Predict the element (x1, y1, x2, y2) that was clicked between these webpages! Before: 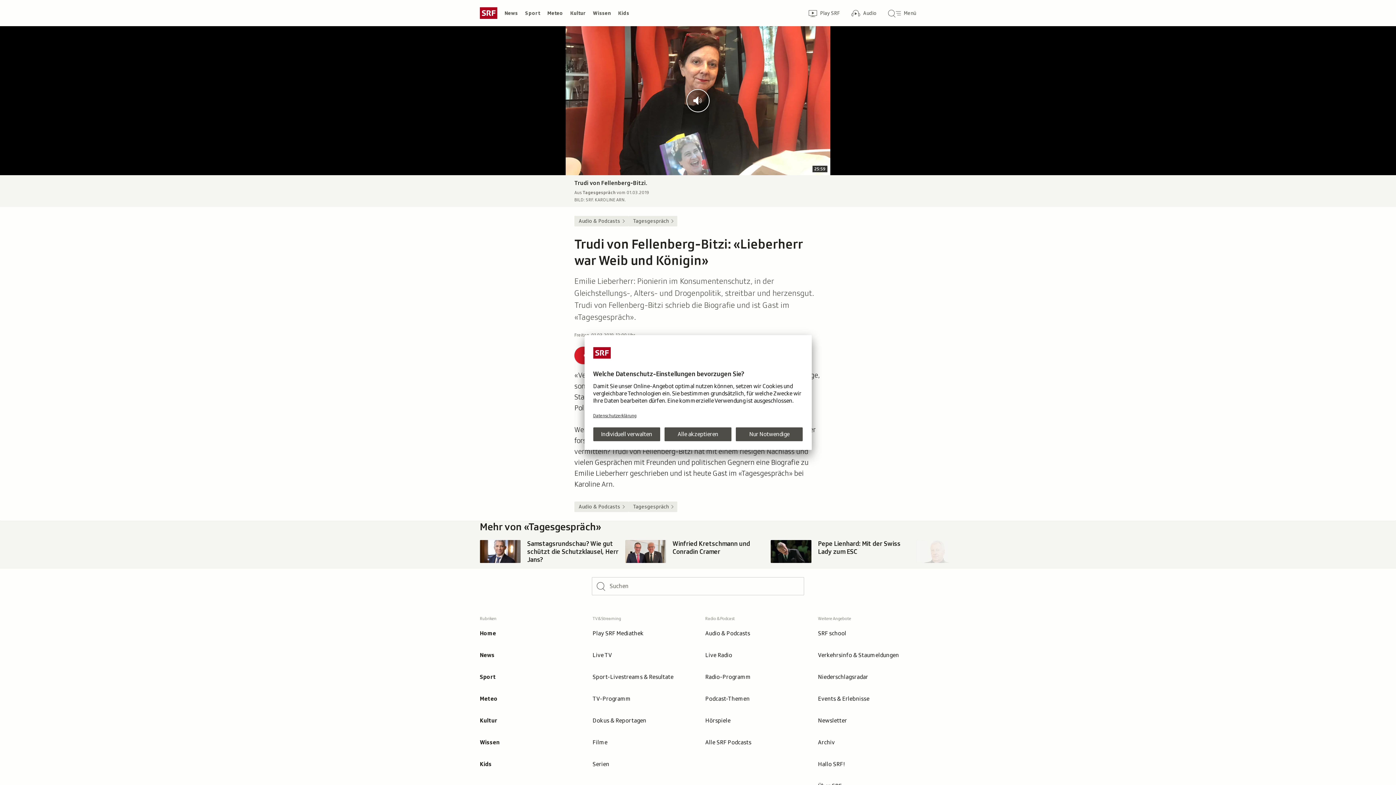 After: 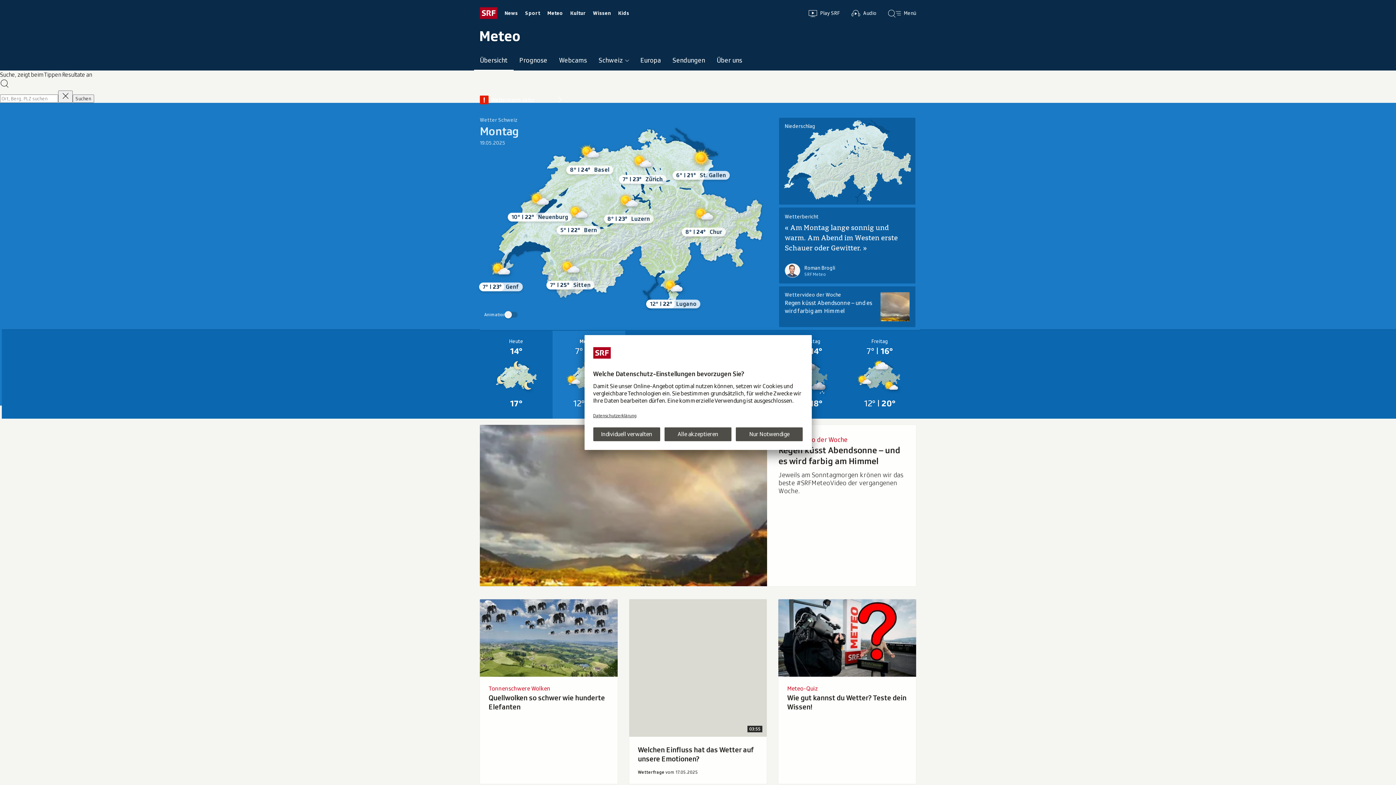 Action: bbox: (543, 7, 566, 18) label: Meteo